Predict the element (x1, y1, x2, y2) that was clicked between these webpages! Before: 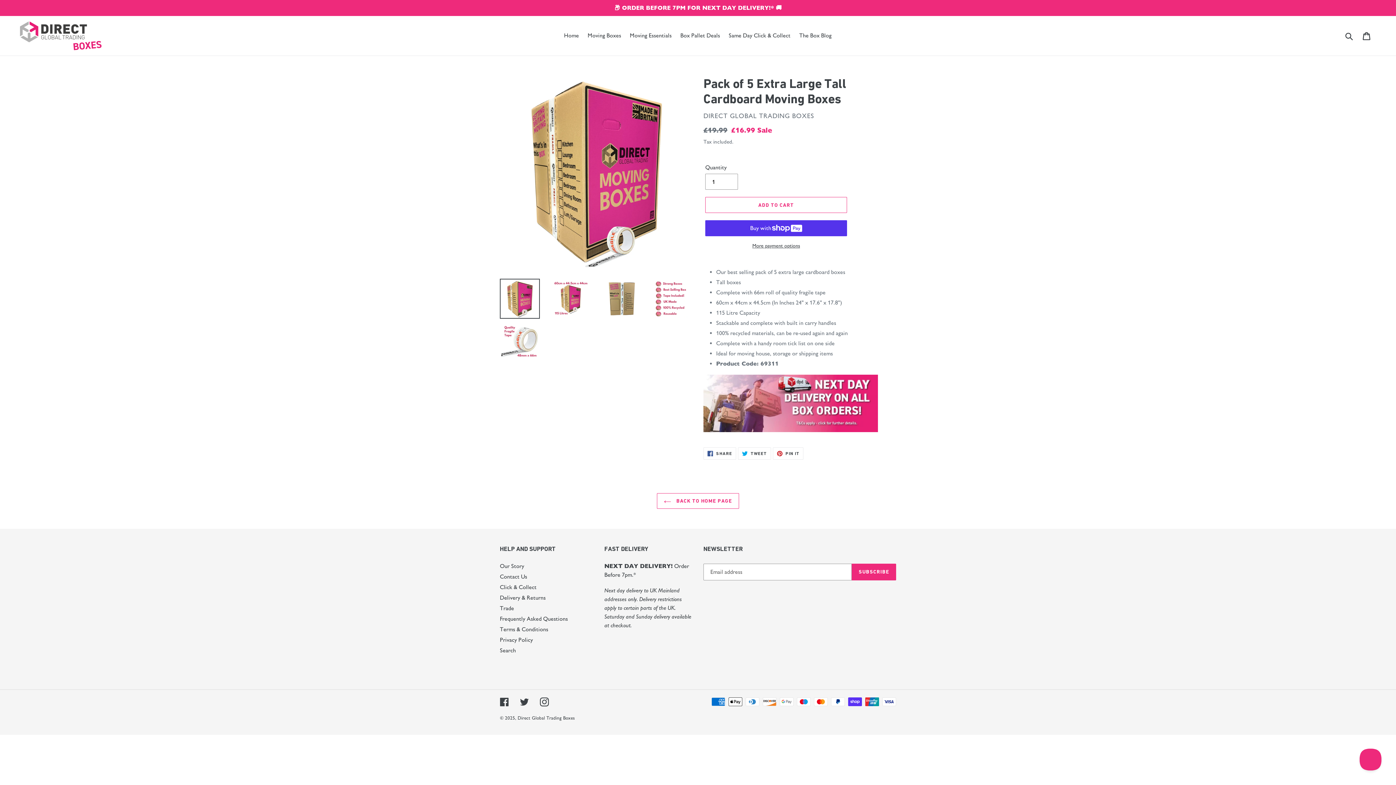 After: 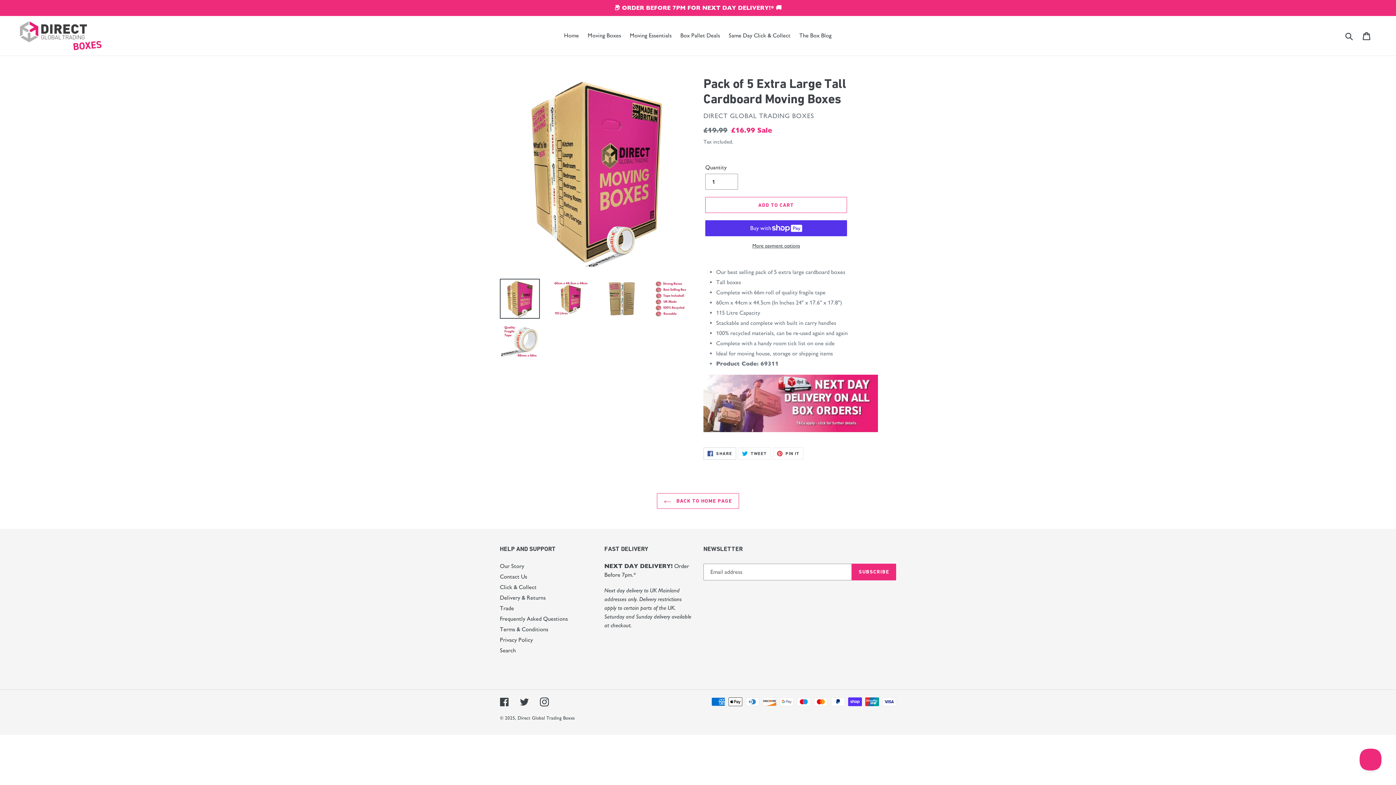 Action: bbox: (703, 447, 736, 459) label:  SHARE
SHARE ON FACEBOOK